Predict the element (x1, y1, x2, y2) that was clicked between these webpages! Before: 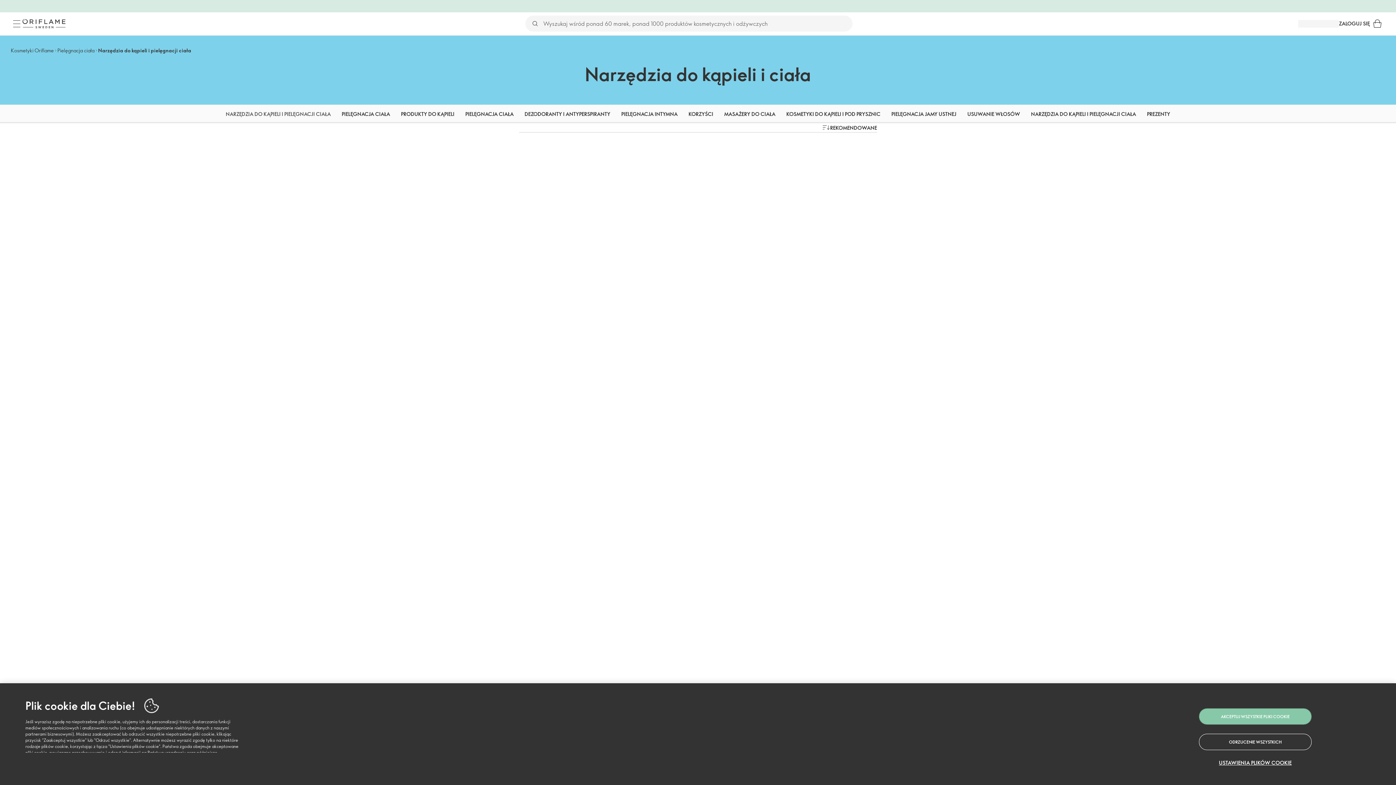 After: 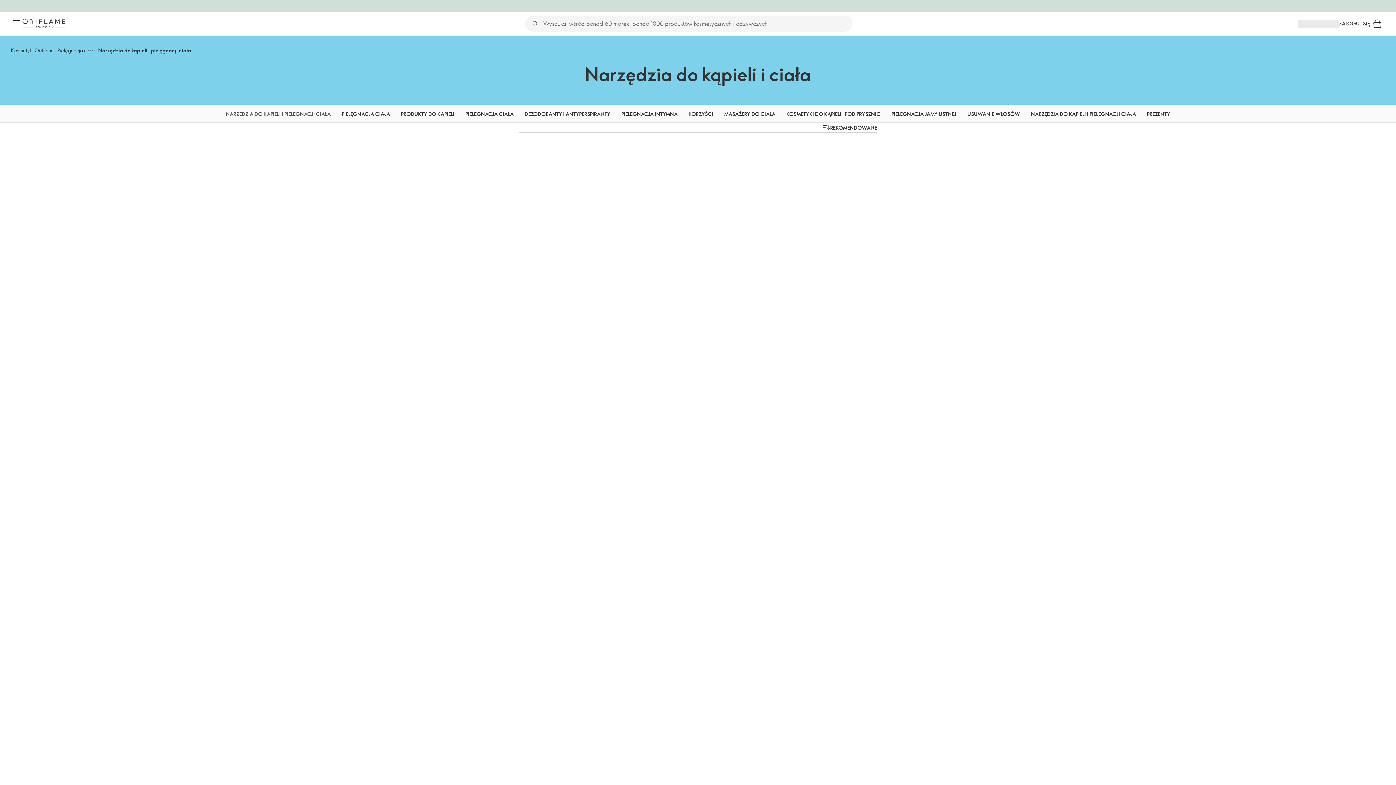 Action: label: ODRZUCENIE WSZYSTKICH bbox: (1199, 734, 1312, 750)